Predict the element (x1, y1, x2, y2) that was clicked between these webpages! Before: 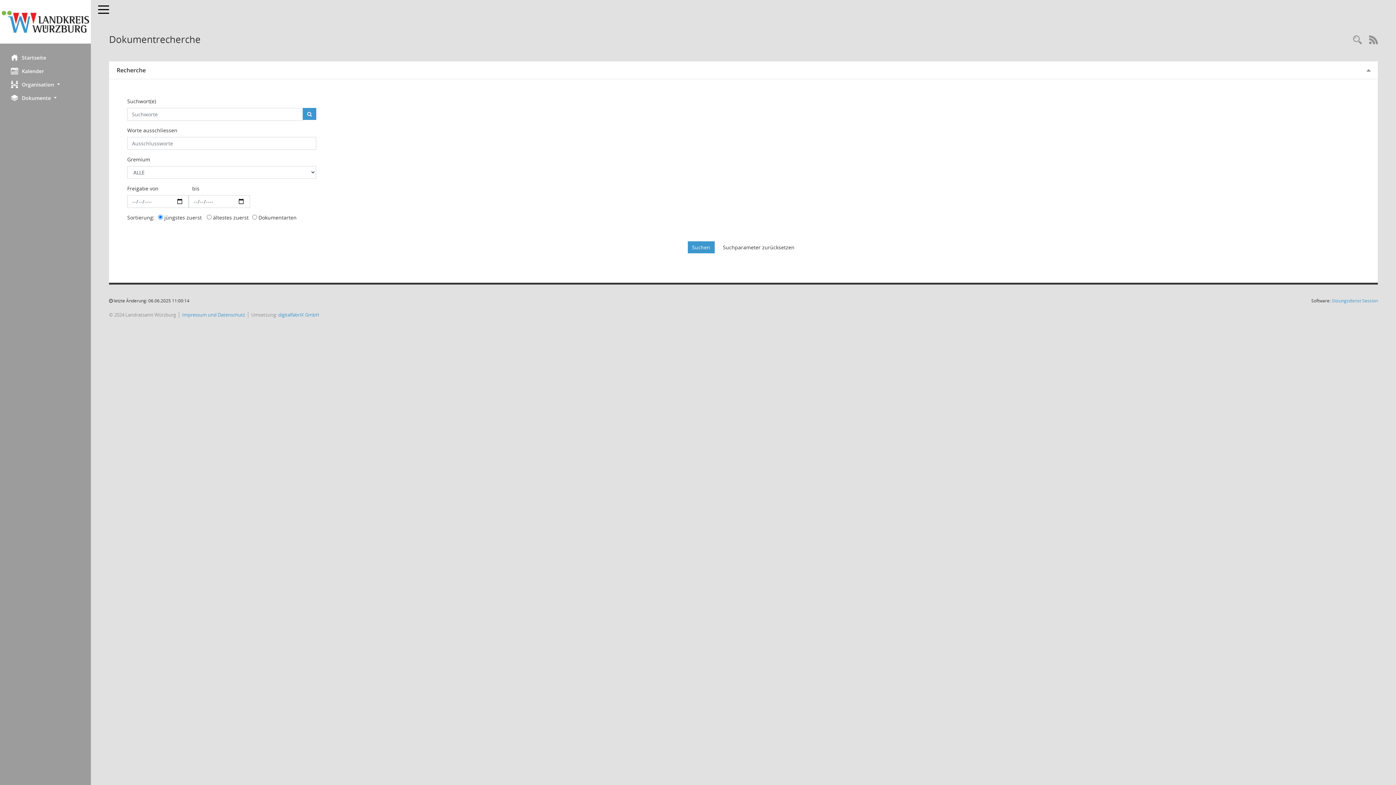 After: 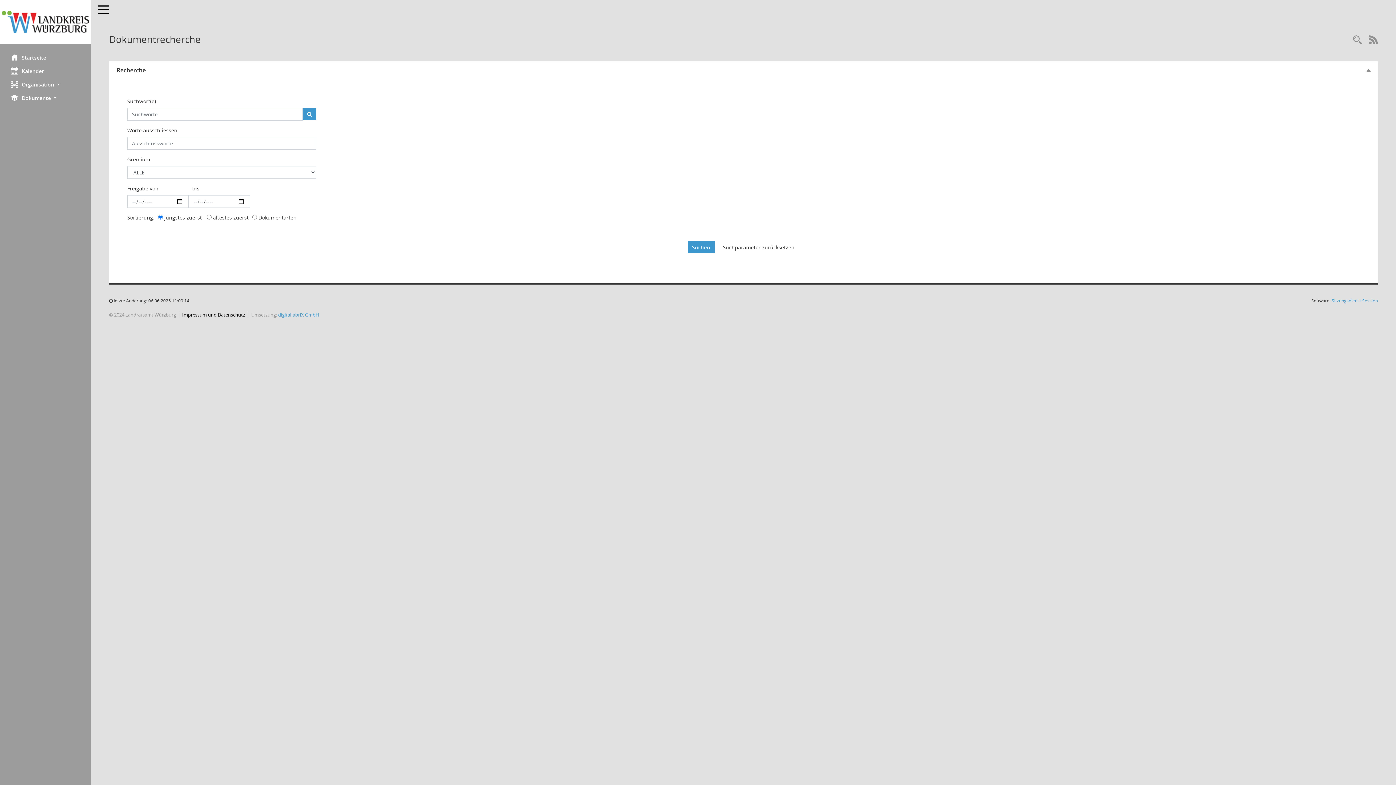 Action: label: Impressum und Datenschutz bbox: (182, 311, 245, 318)